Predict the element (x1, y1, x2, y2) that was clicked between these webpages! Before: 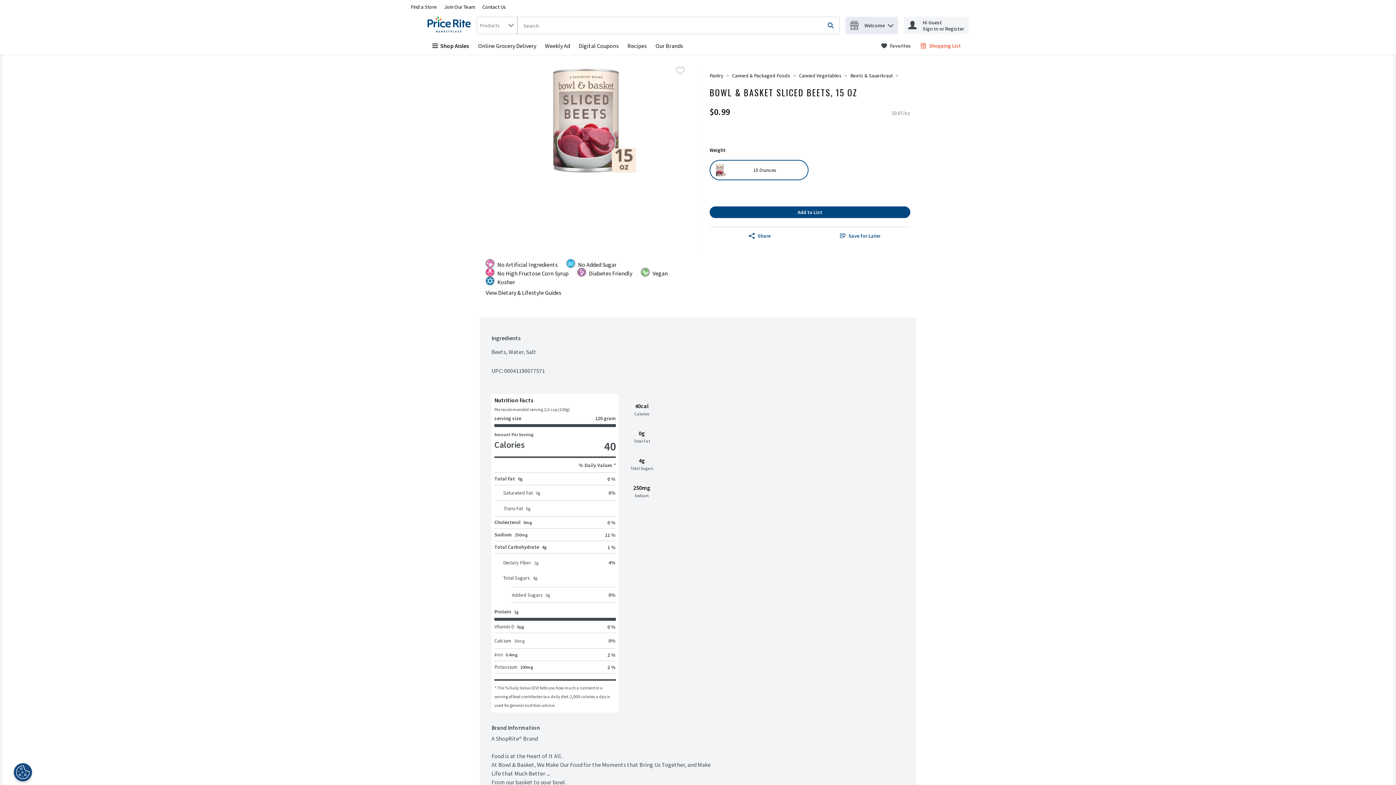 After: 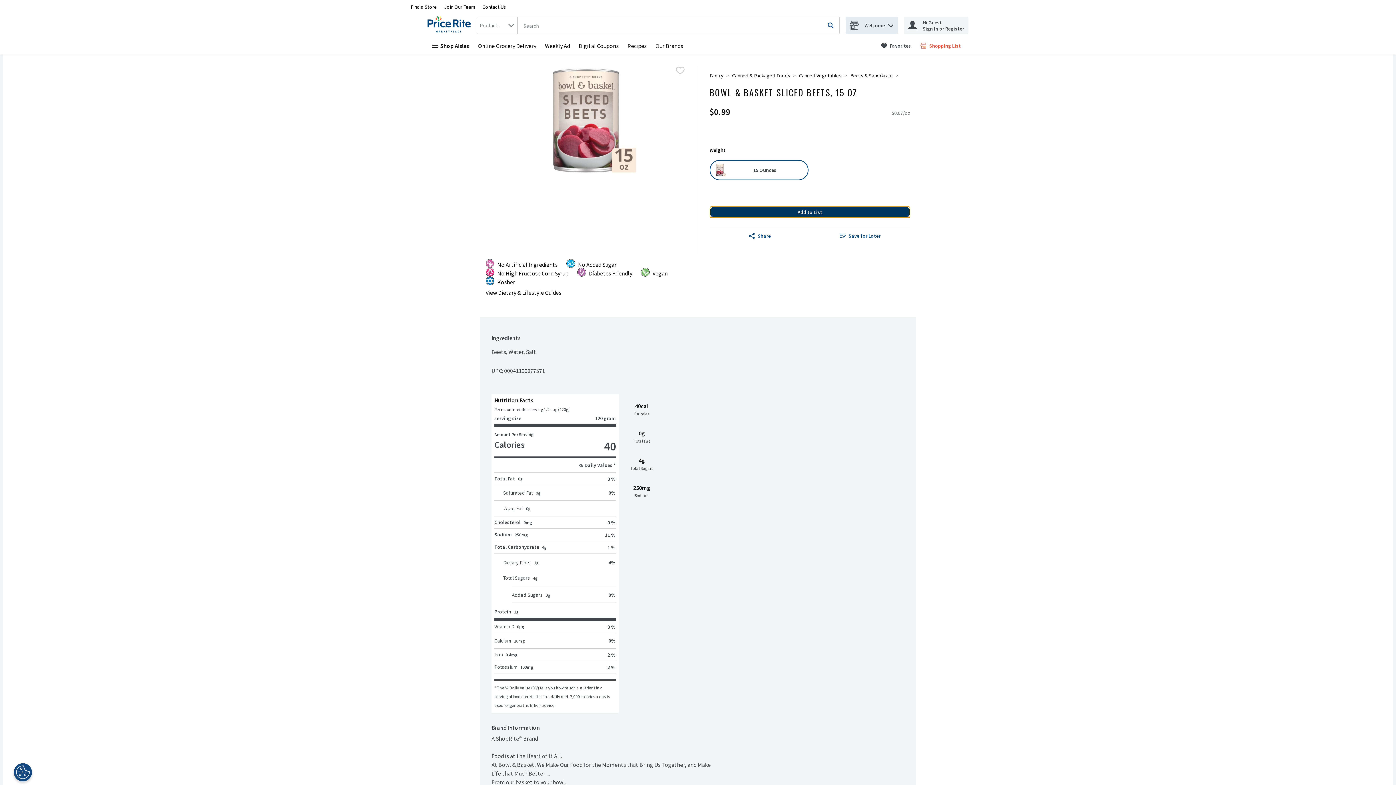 Action: bbox: (709, 206, 910, 218) label: Add to List Bowl & Basket Sliced Beets, 15 oz $0.99